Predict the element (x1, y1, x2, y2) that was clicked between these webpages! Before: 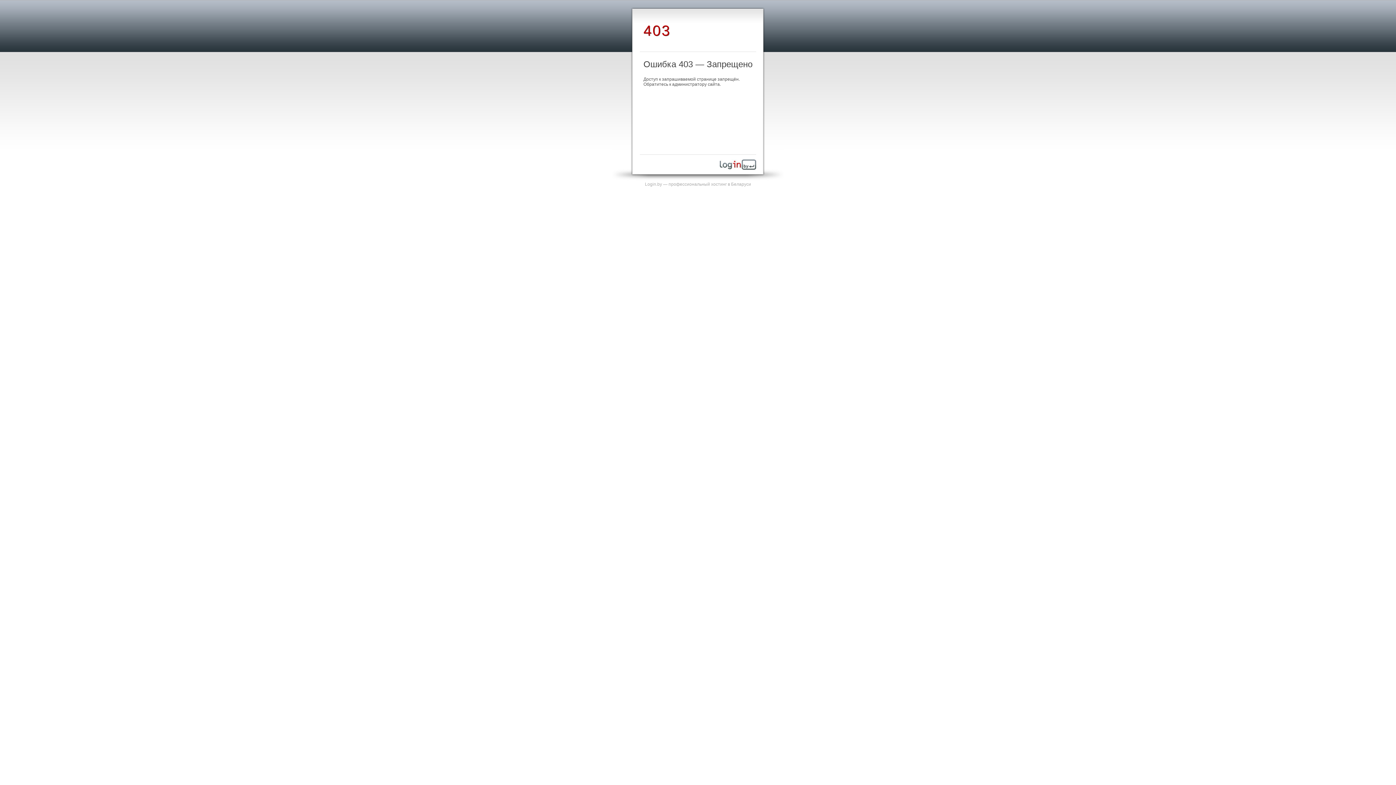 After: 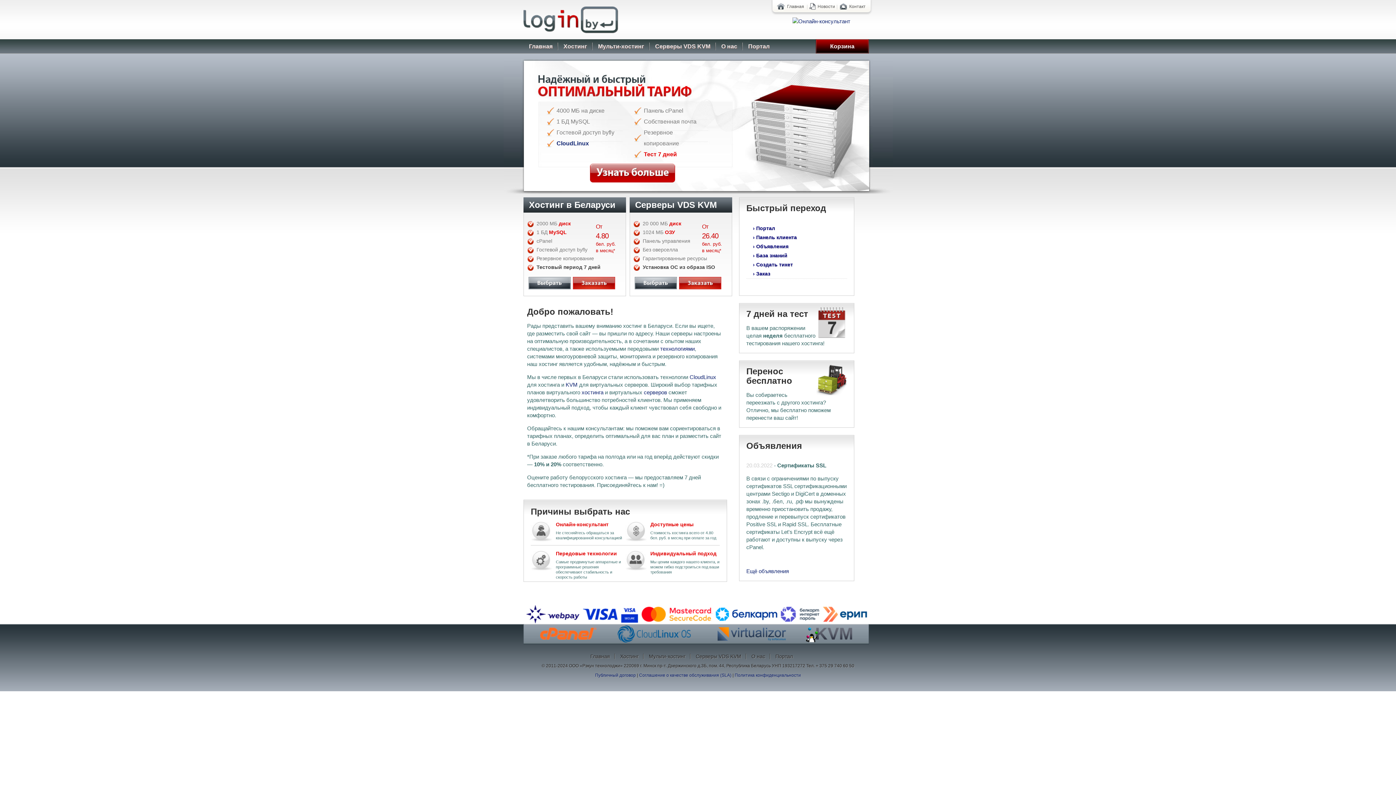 Action: label: Login.by — профессиональный хостинг в Беларуси bbox: (645, 181, 751, 186)